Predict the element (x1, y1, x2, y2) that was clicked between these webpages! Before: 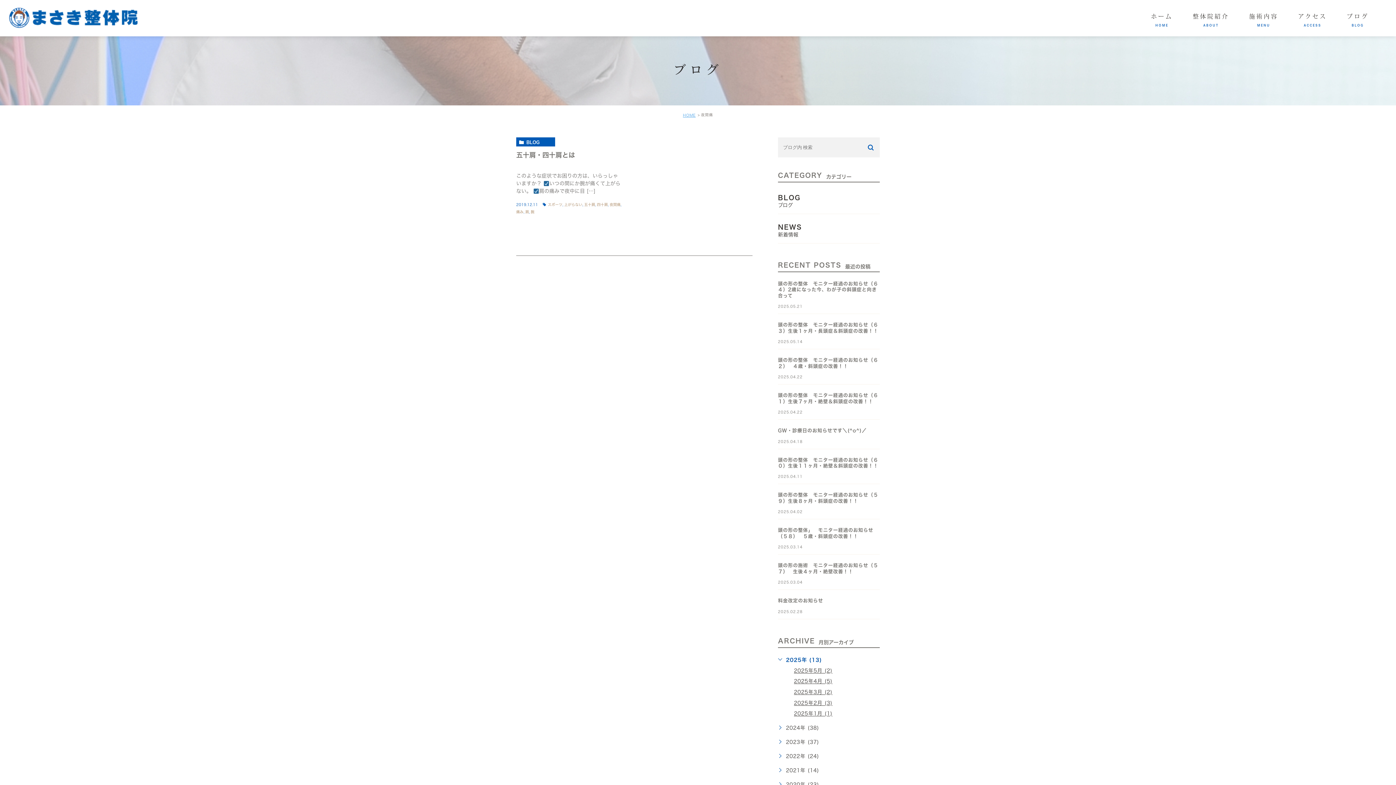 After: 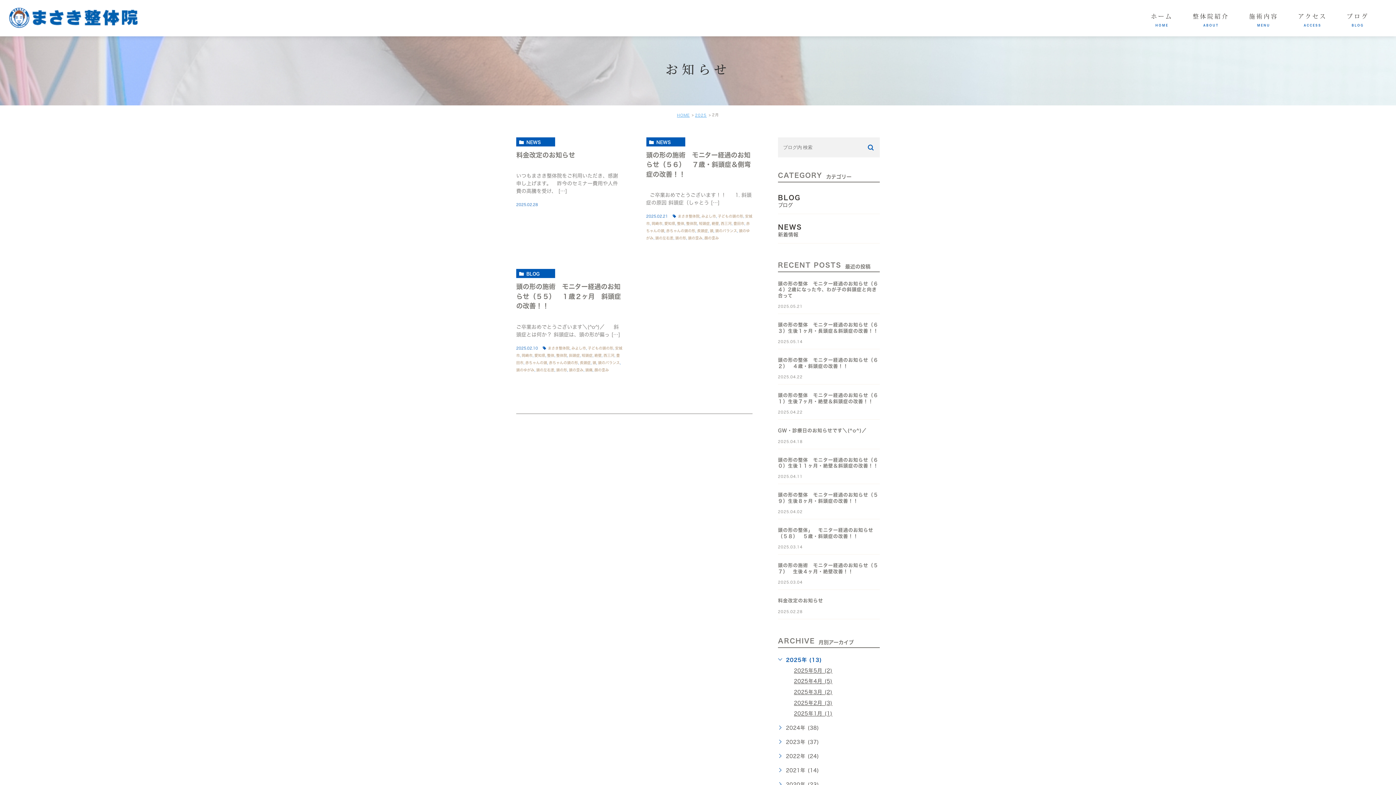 Action: label: 2025年2月 (3) bbox: (794, 700, 832, 705)